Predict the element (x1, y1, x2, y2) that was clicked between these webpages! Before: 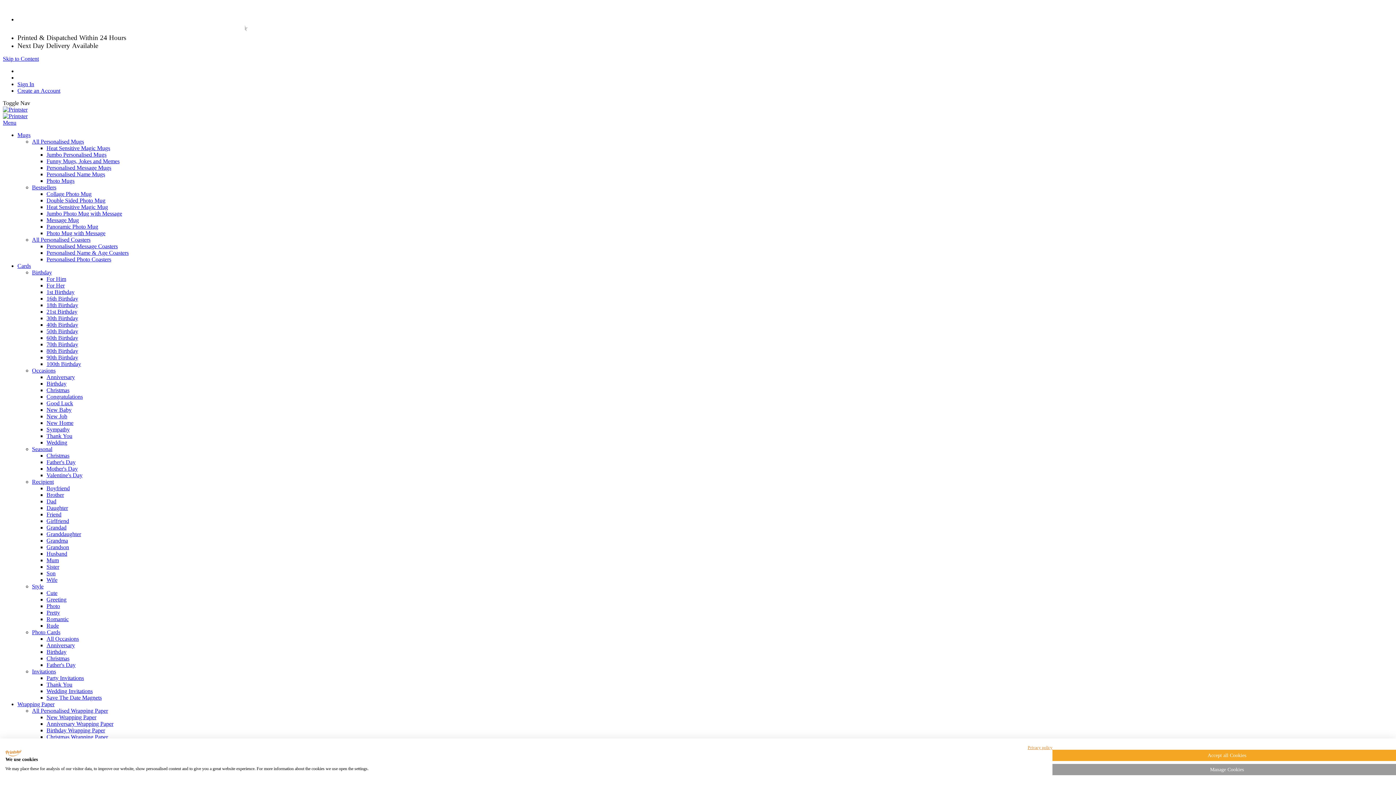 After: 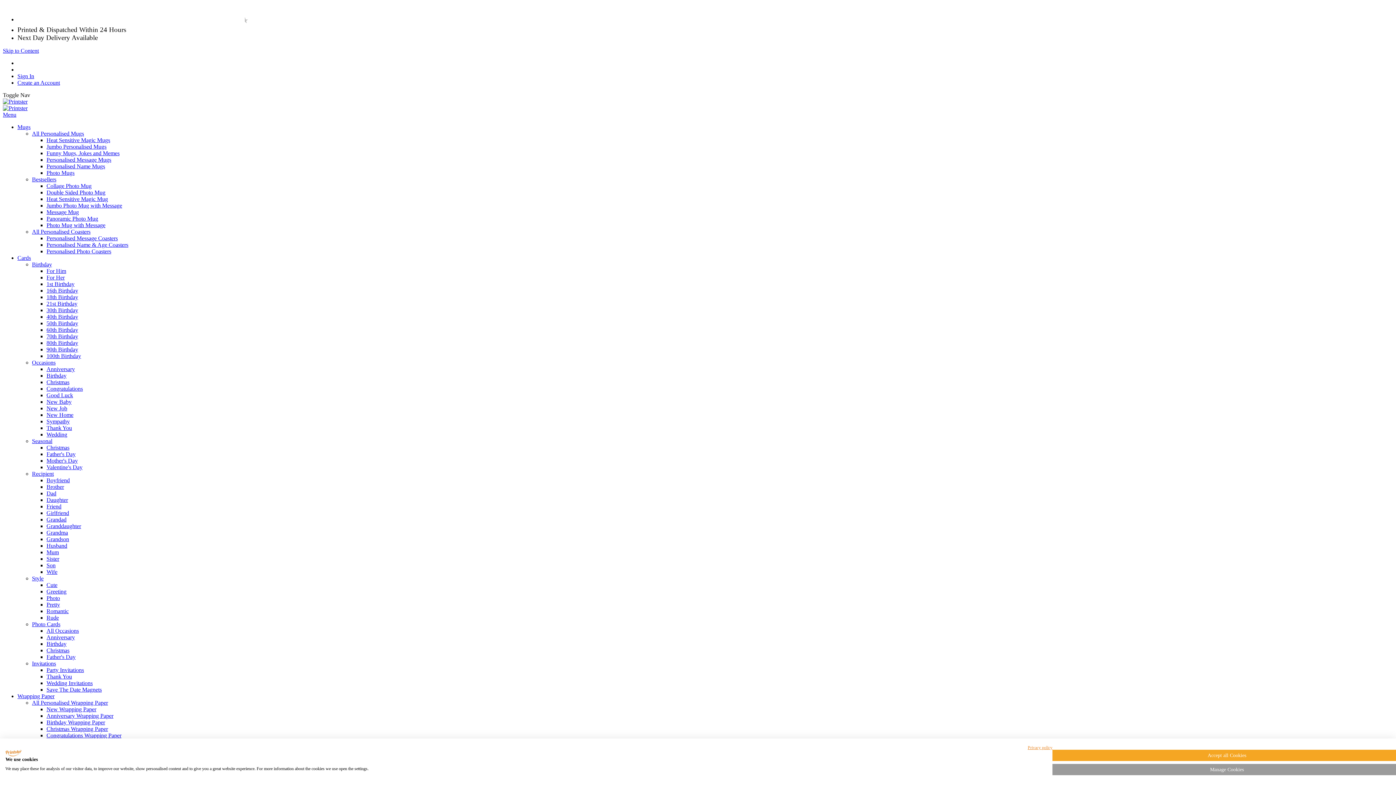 Action: bbox: (46, 688, 92, 694) label: Wedding Invitations